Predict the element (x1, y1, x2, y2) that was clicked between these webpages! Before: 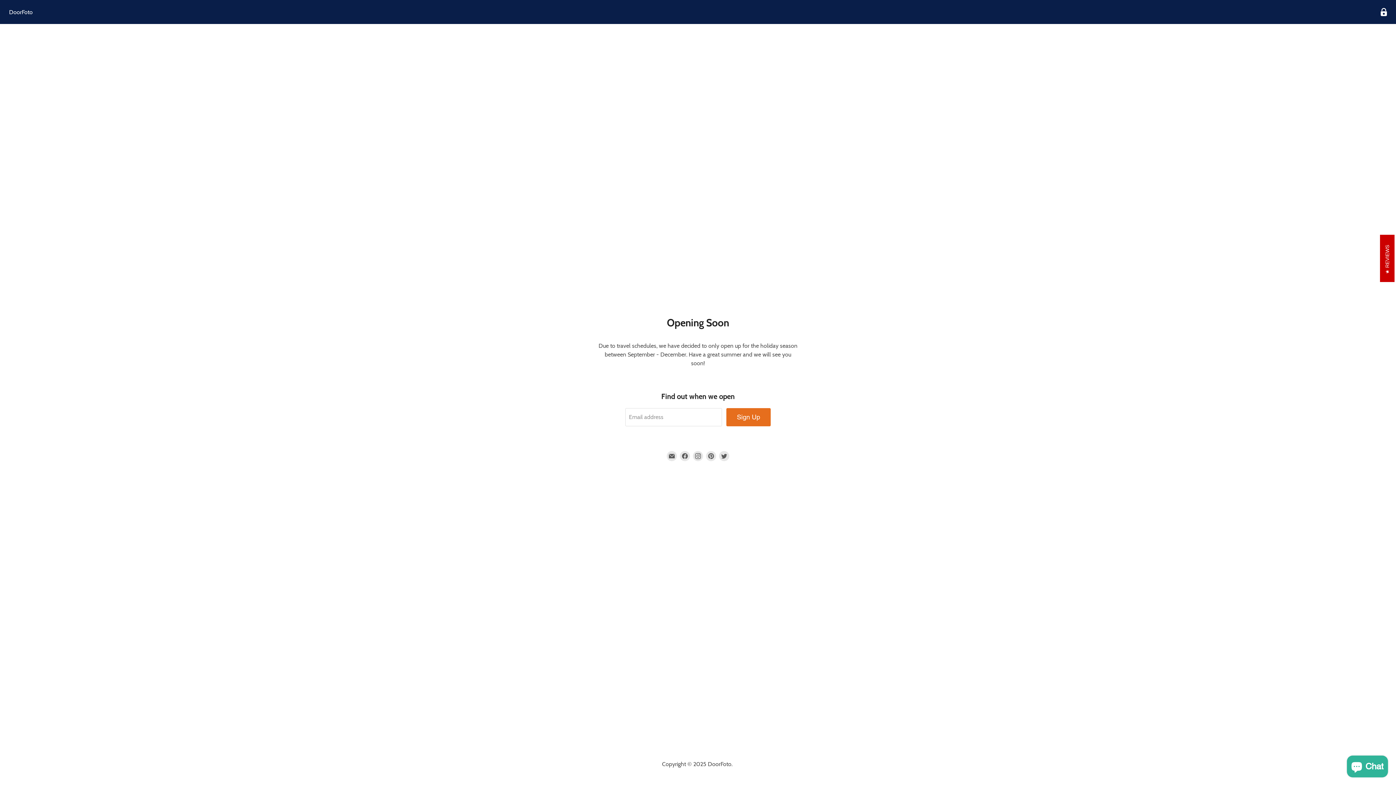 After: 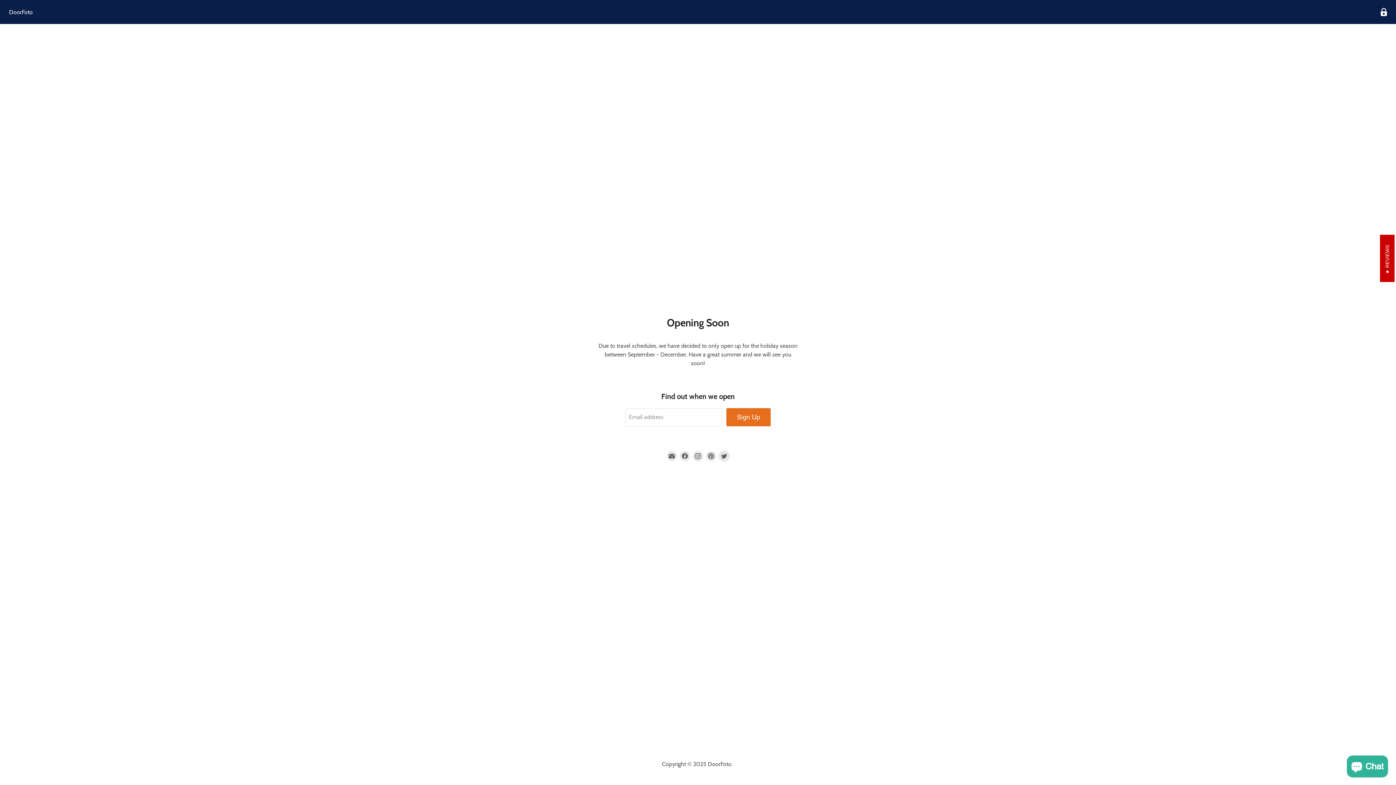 Action: bbox: (719, 451, 729, 461) label: Find us on Twitter